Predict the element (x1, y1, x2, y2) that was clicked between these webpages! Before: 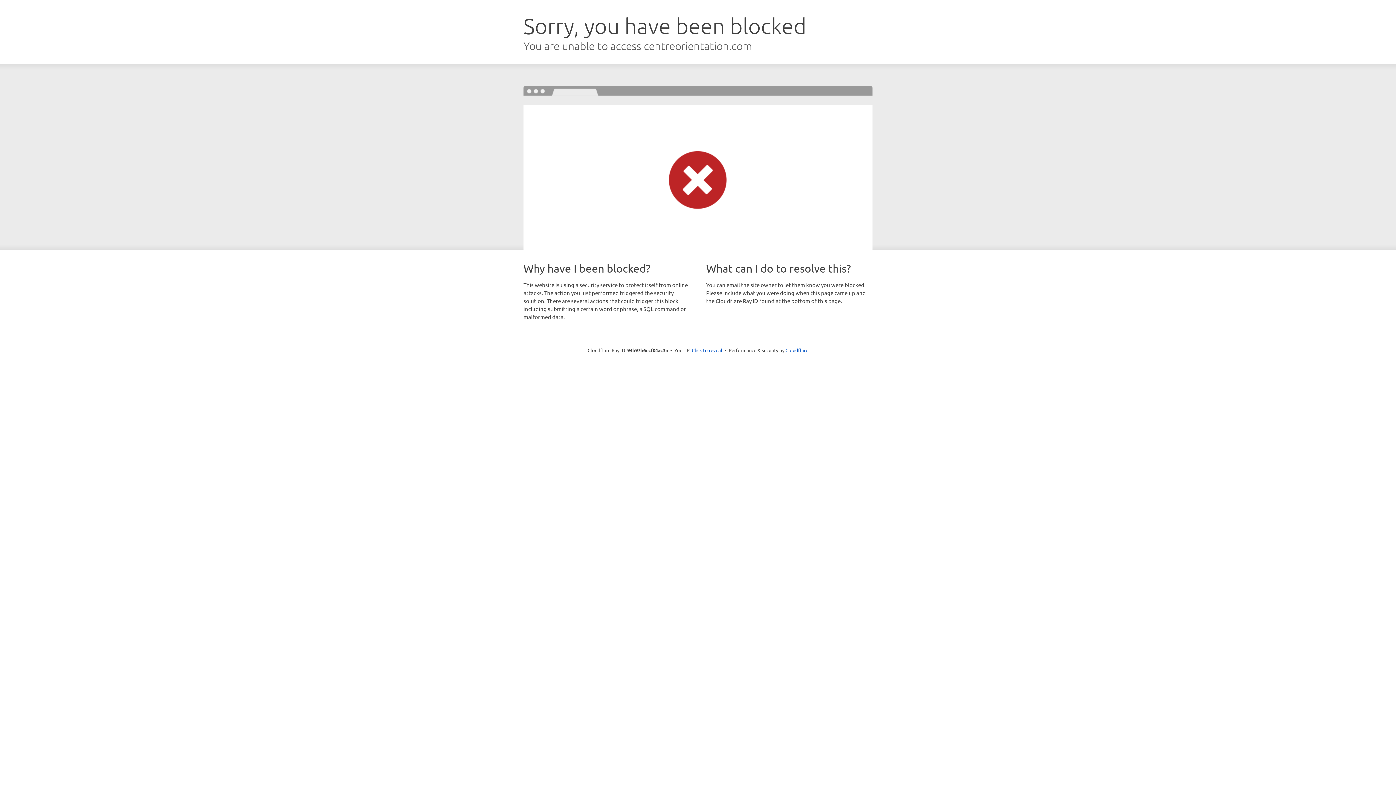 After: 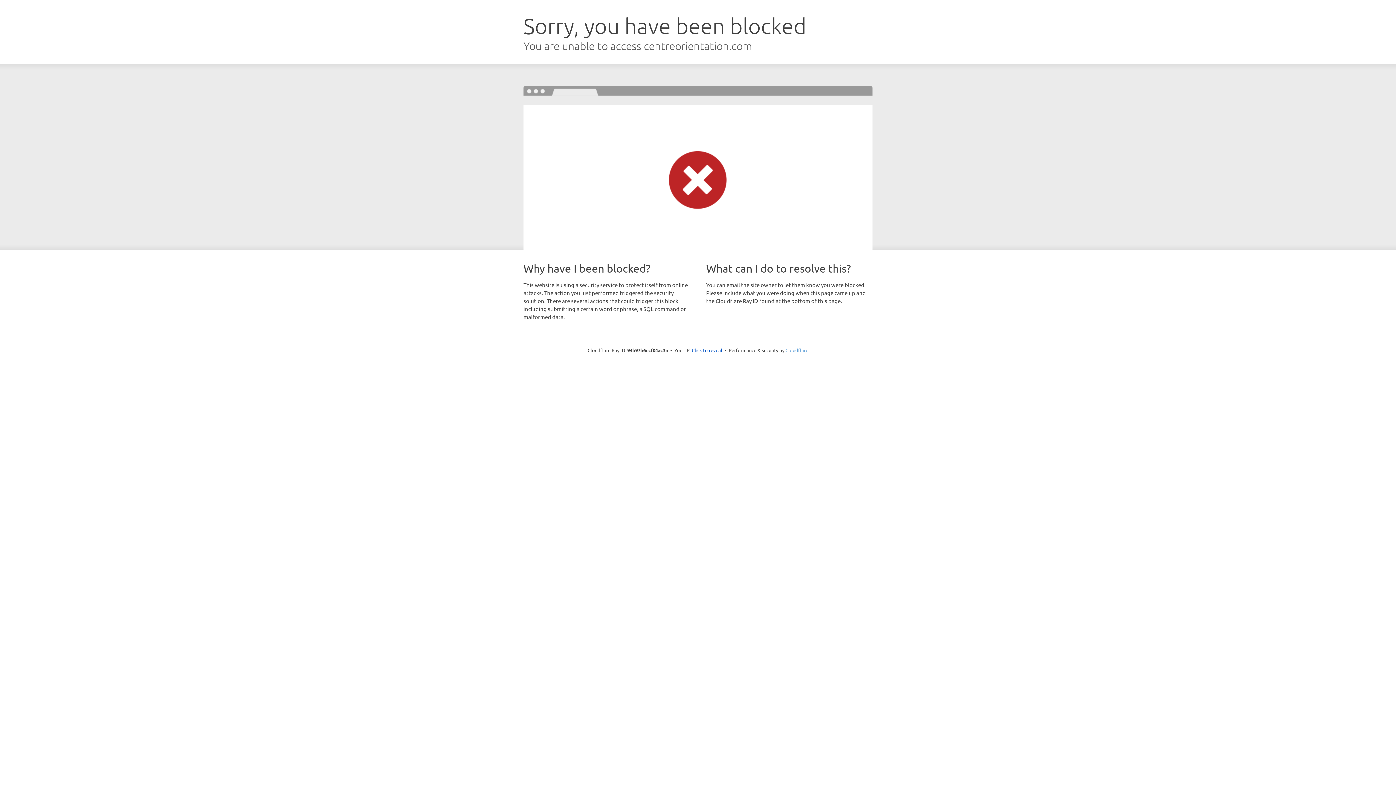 Action: bbox: (785, 347, 808, 353) label: Cloudflare